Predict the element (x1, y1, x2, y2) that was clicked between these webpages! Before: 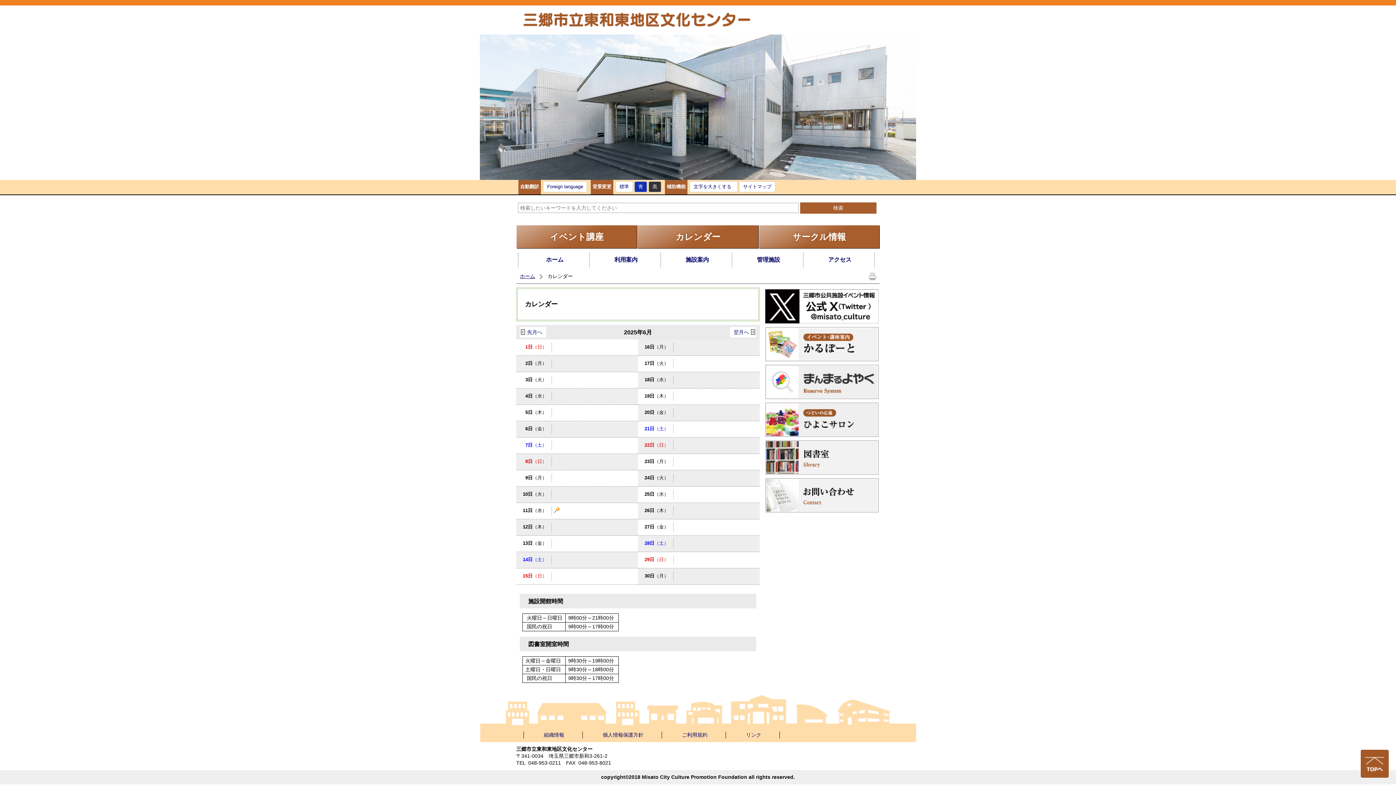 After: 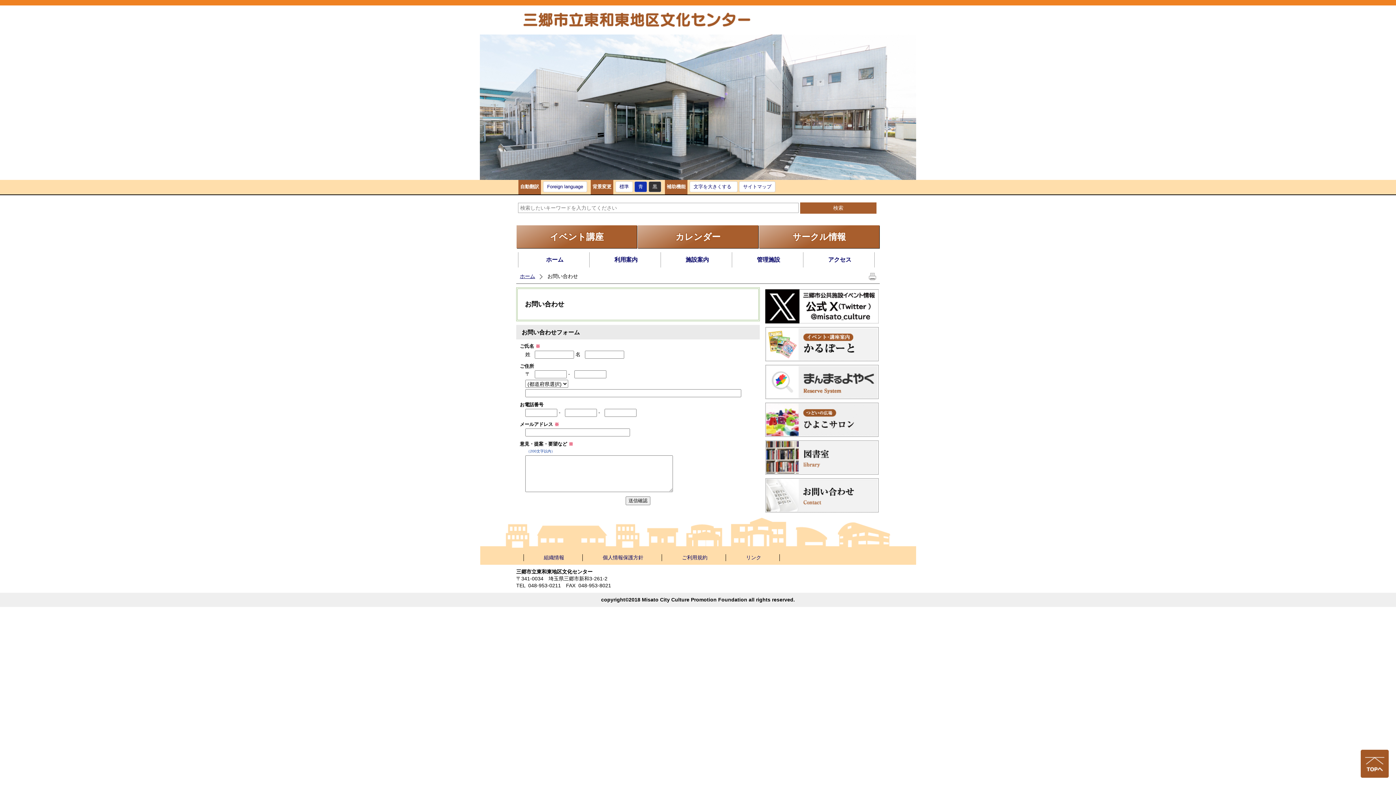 Action: bbox: (763, 508, 880, 513)